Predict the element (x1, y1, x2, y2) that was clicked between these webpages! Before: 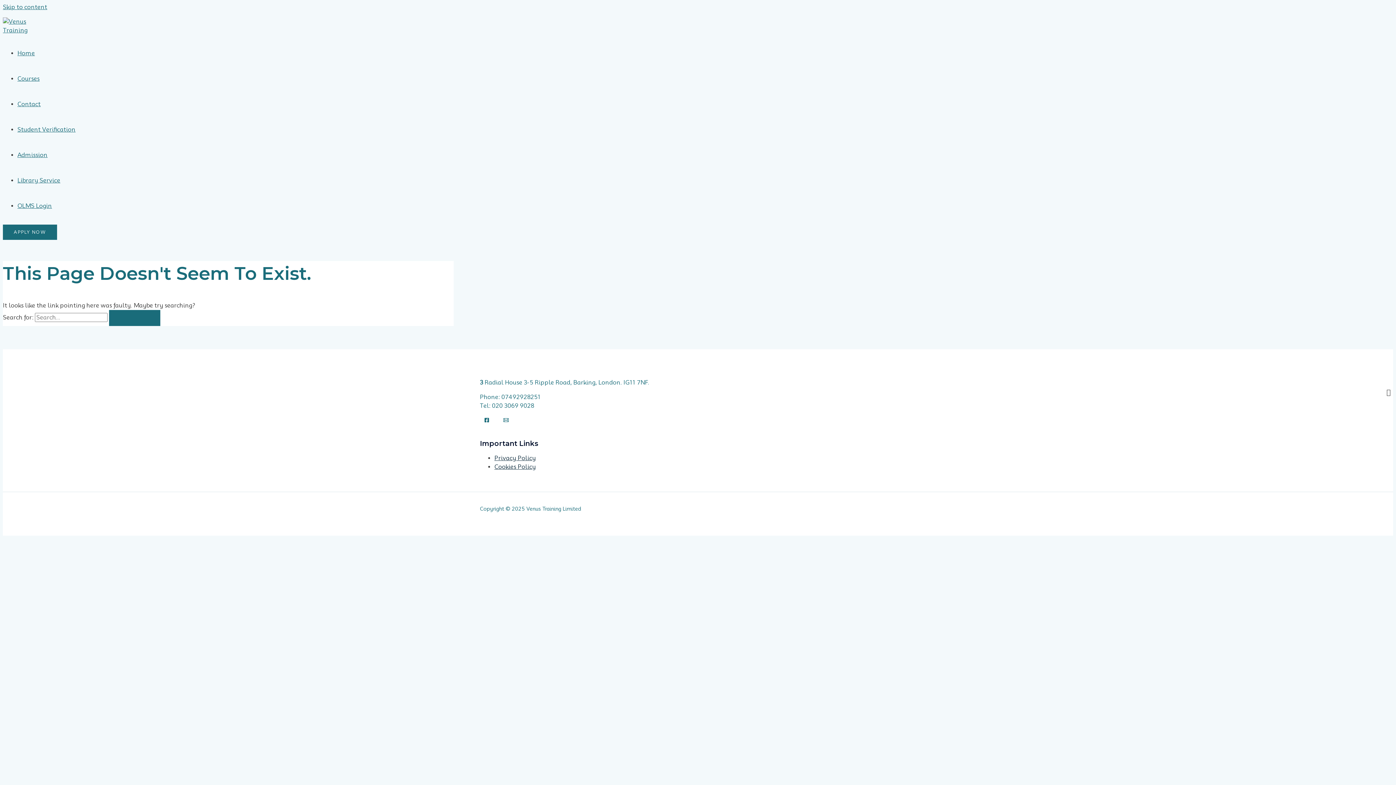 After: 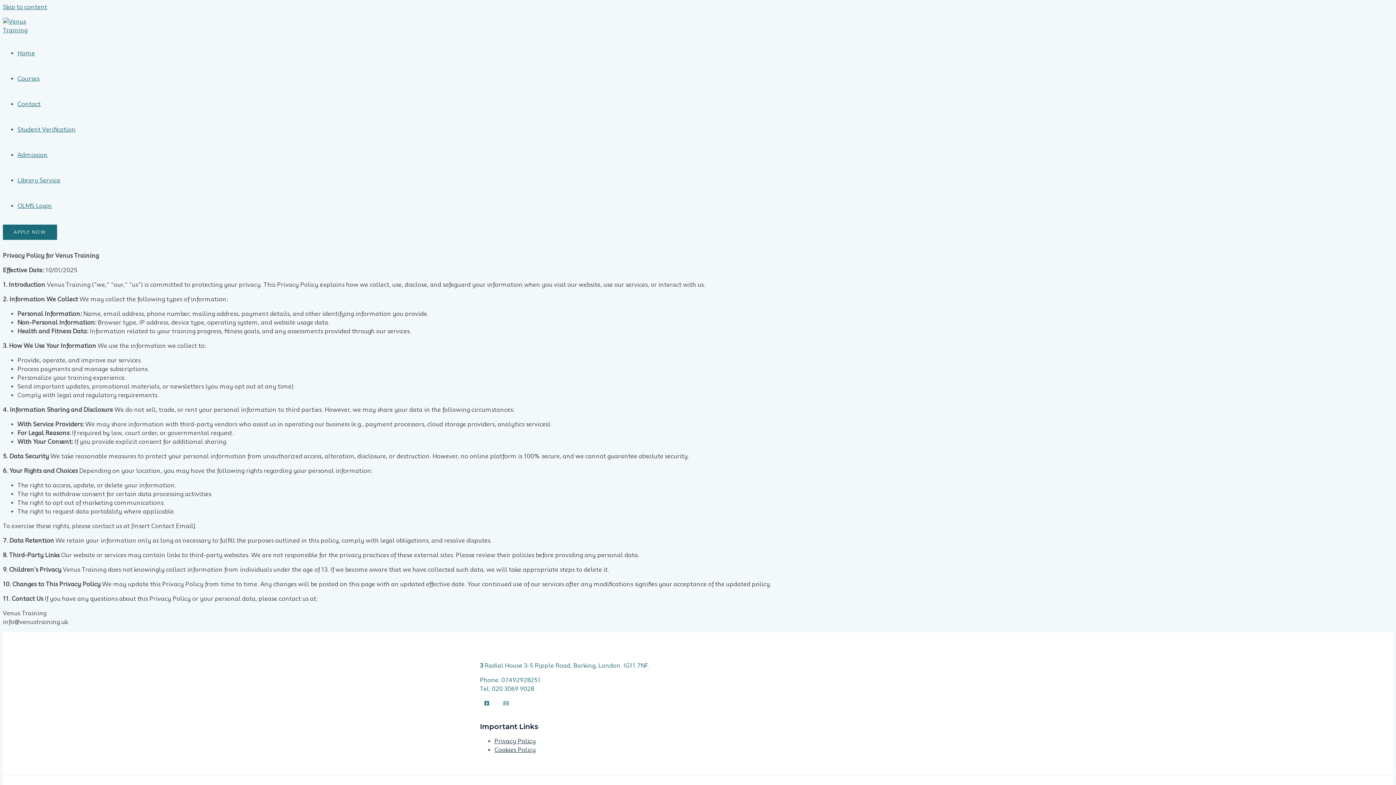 Action: label: Privacy Policy bbox: (494, 454, 536, 461)